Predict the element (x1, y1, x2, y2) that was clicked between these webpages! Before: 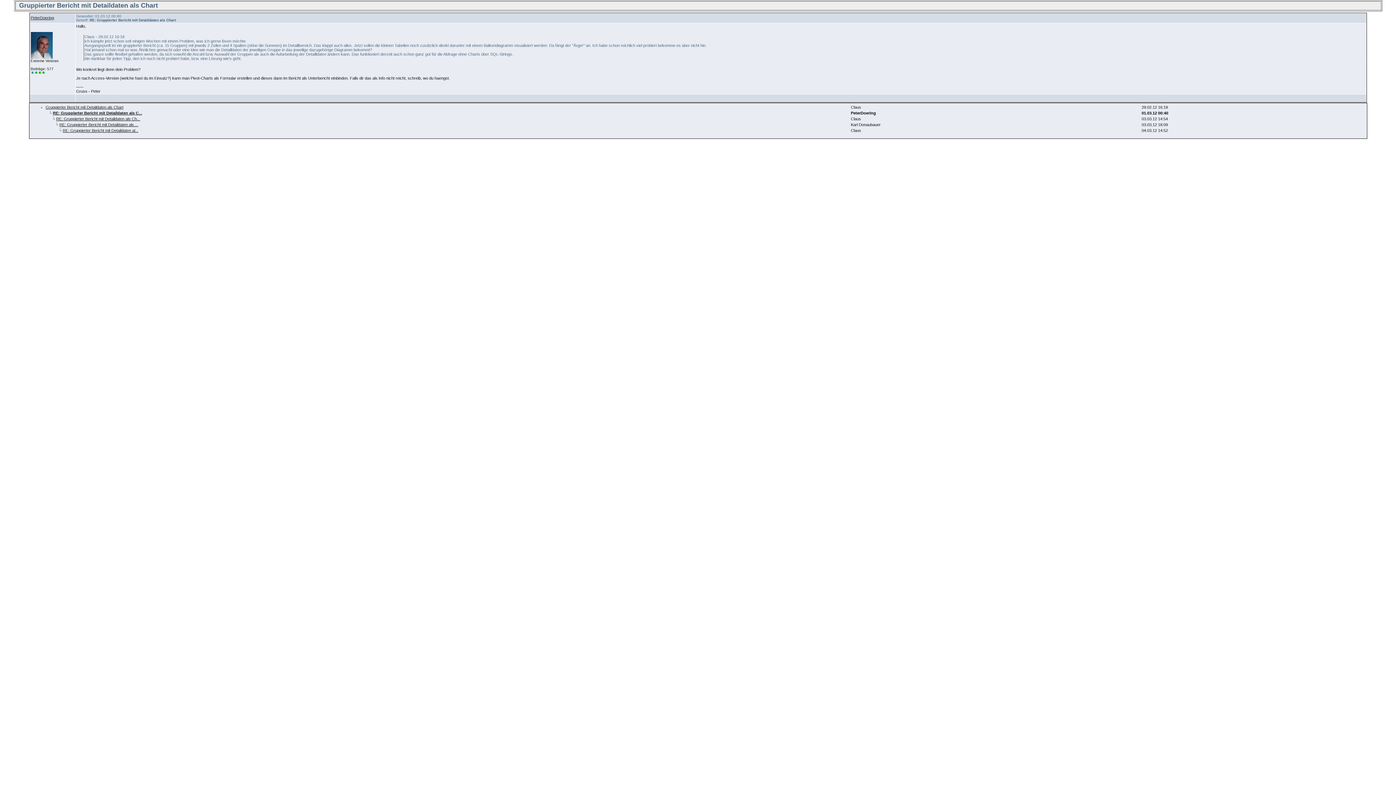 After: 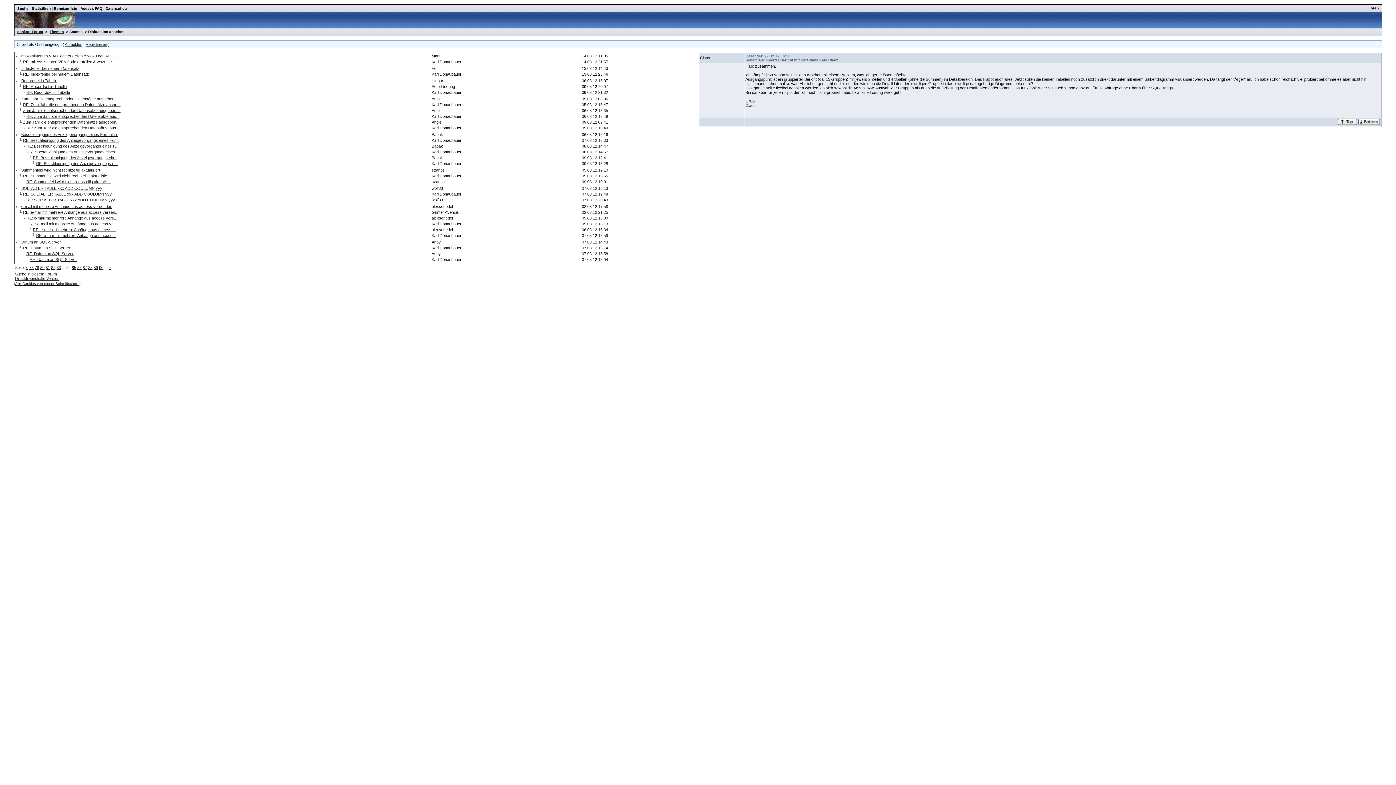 Action: bbox: (45, 105, 123, 109) label: Gruppierter Bericht mit Detaildaten als Chart